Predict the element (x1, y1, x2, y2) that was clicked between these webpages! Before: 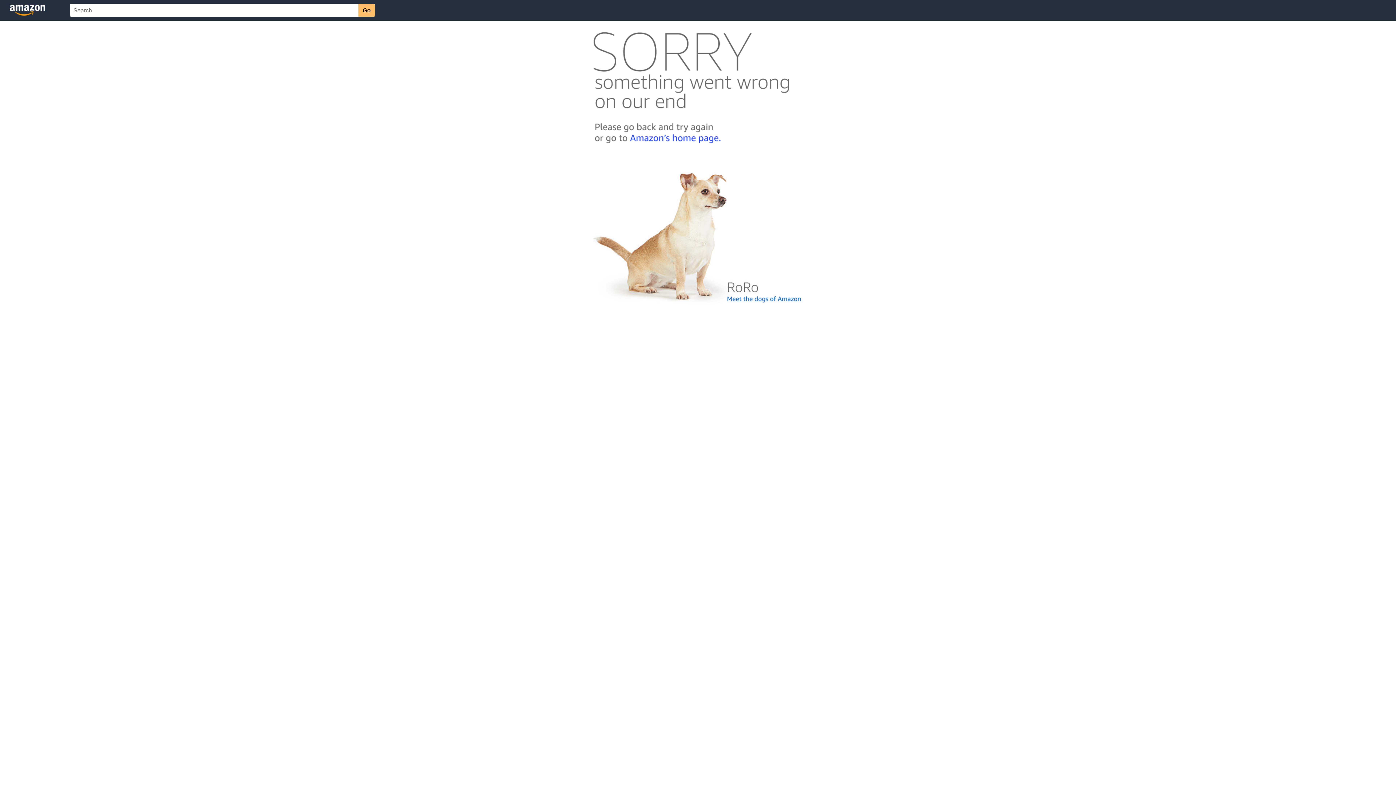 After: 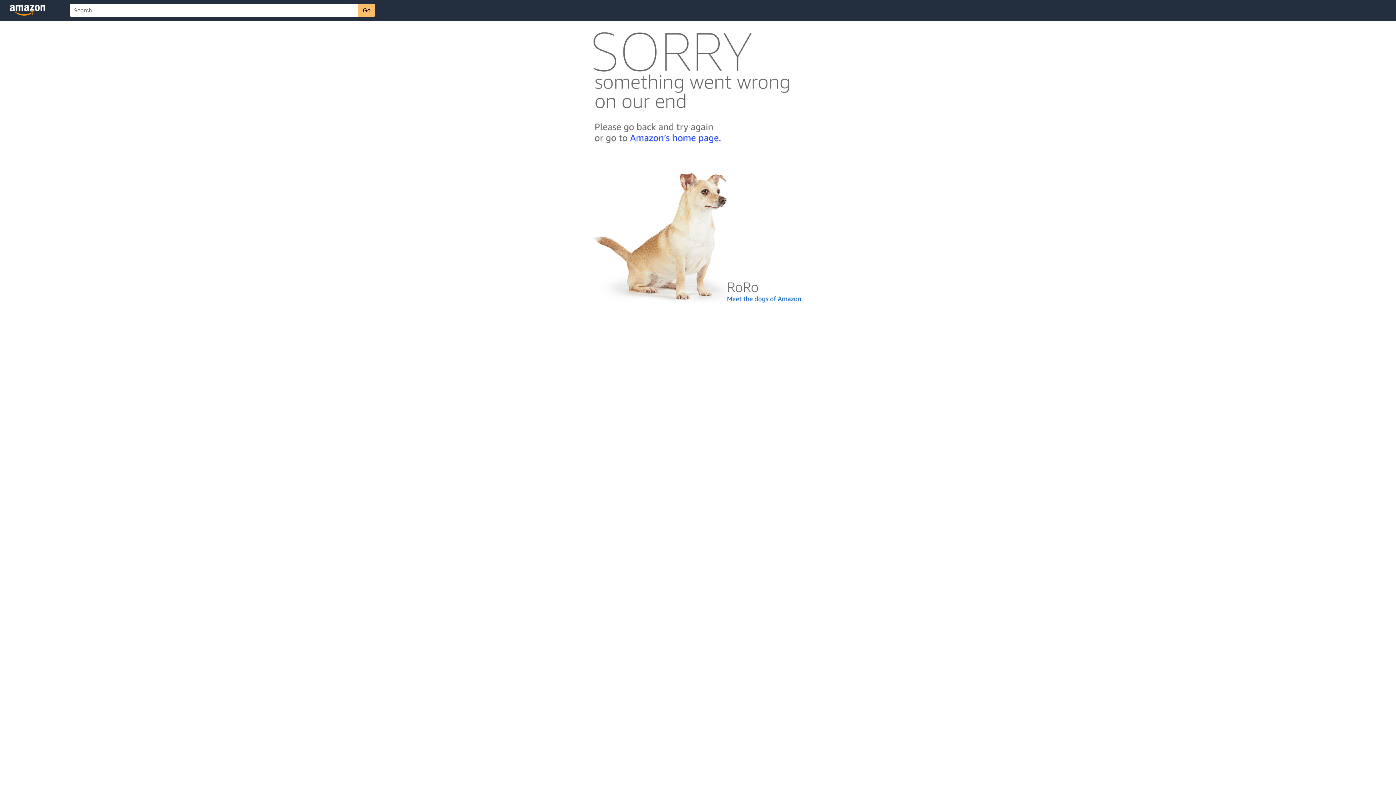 Action: bbox: (592, 300, 803, 306)